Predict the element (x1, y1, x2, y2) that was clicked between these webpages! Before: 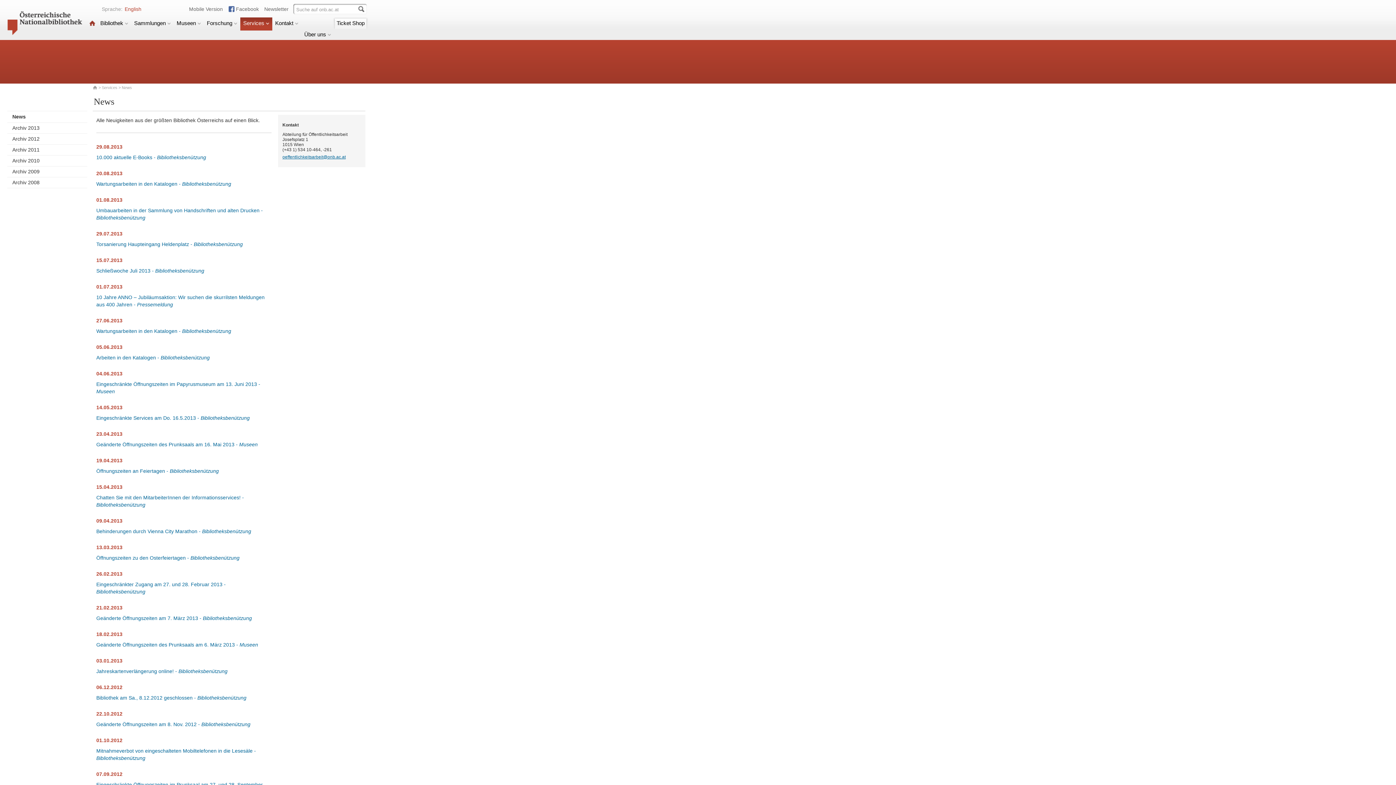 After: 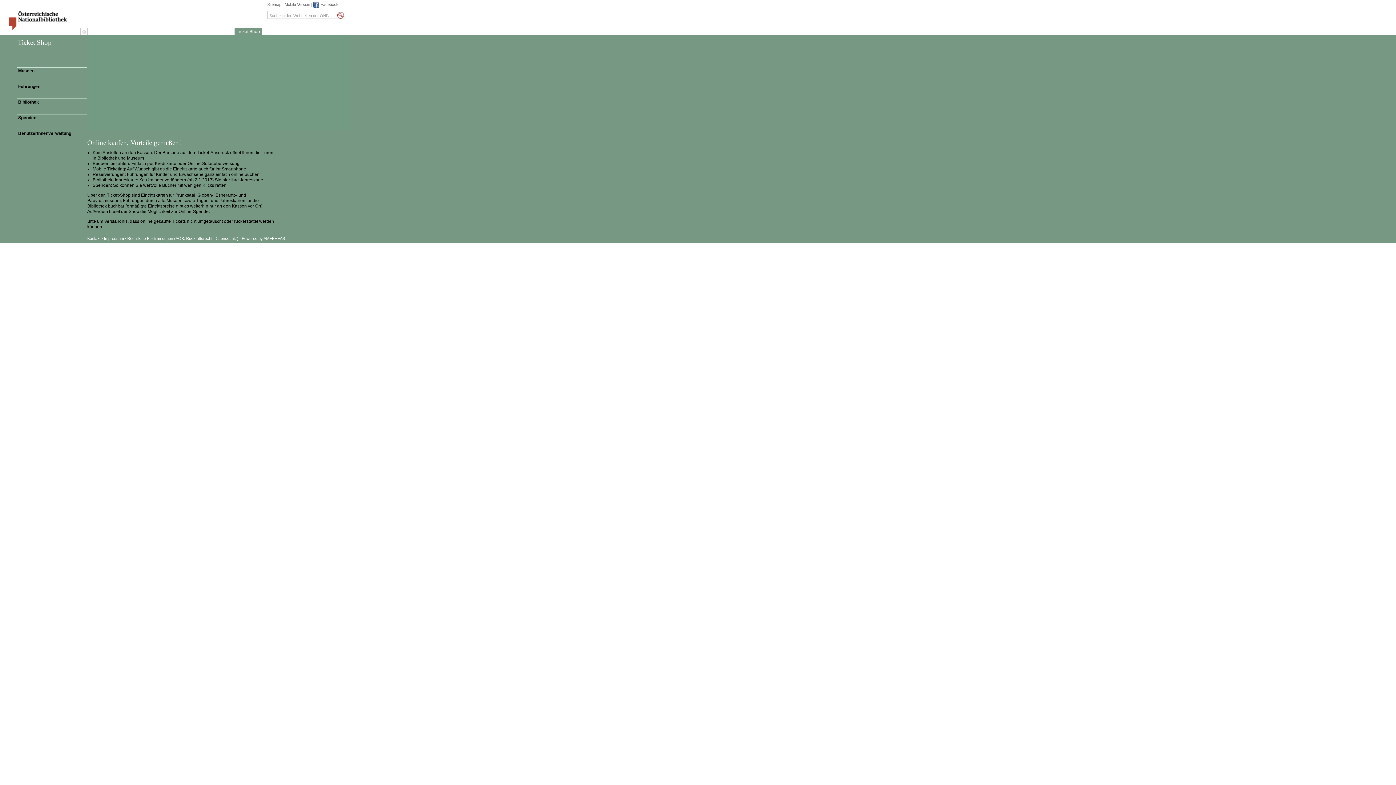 Action: bbox: (333, 17, 368, 28) label: Ticket Shop